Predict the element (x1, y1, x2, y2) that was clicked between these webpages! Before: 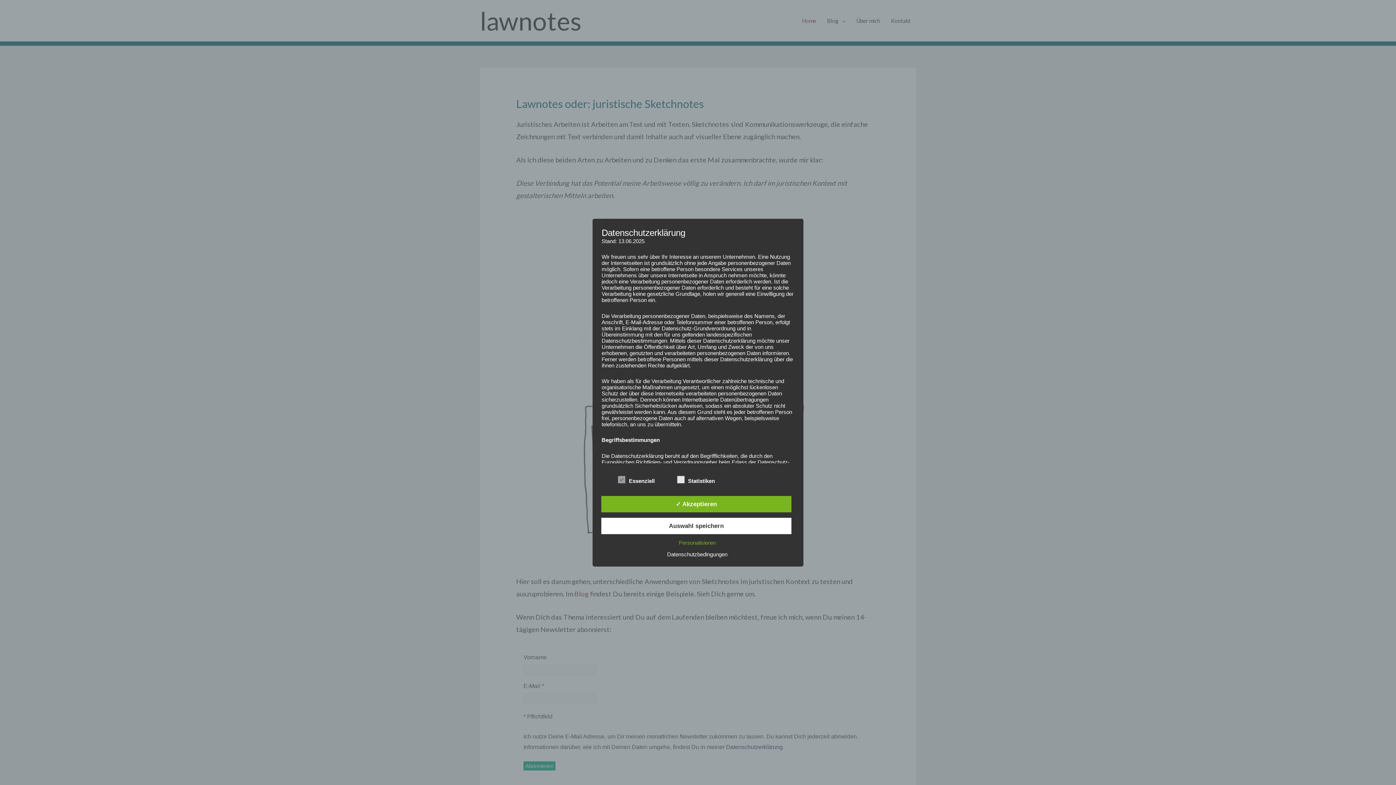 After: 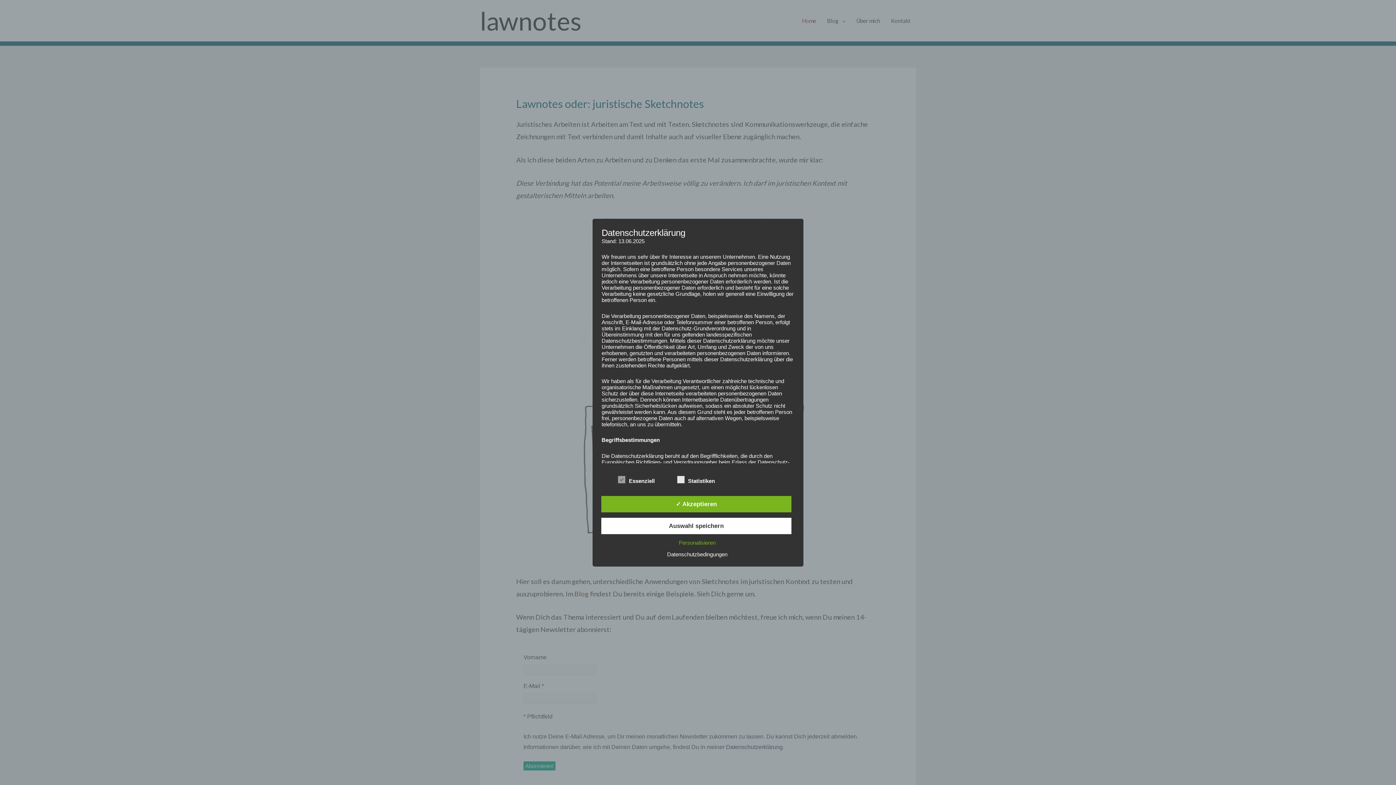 Action: label: Datenschutzbedingungen bbox: (663, 551, 731, 557)